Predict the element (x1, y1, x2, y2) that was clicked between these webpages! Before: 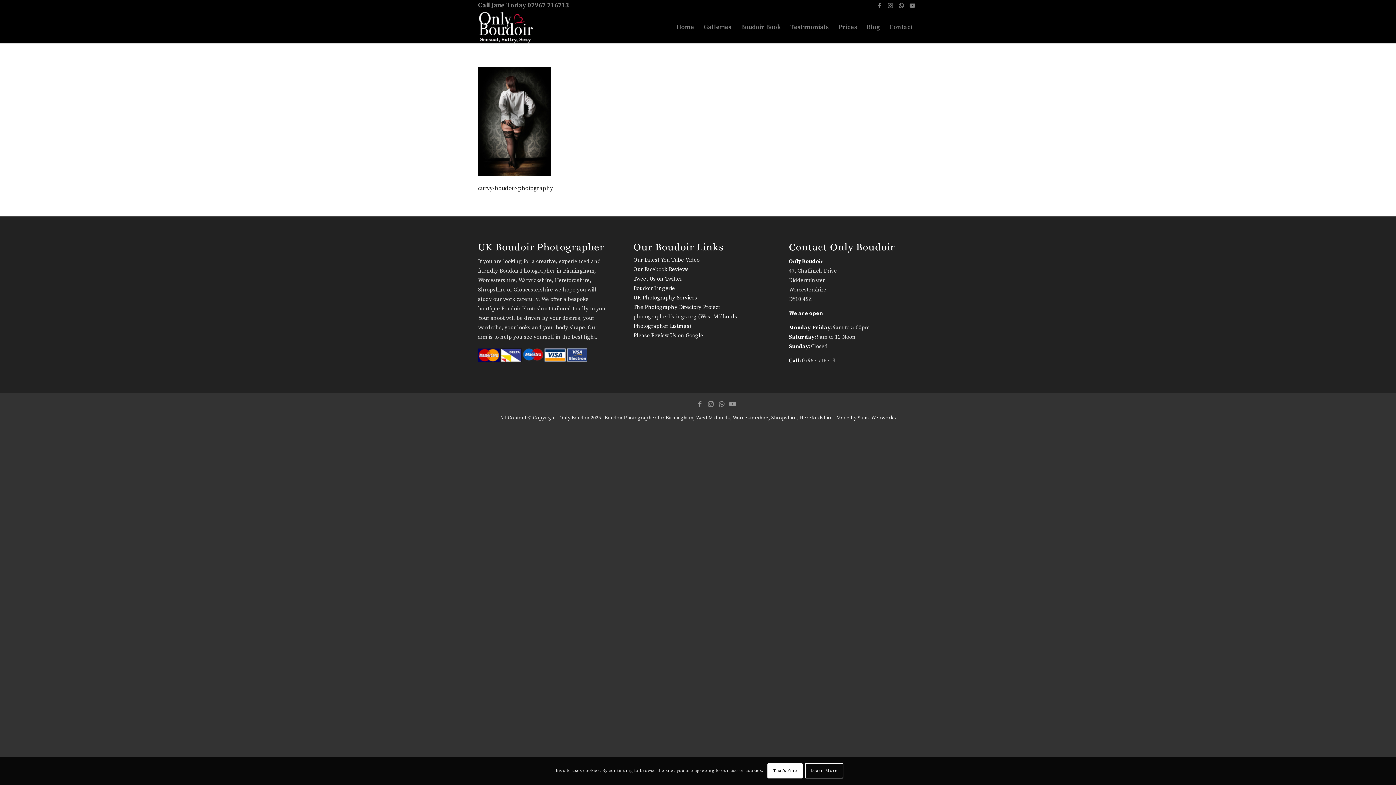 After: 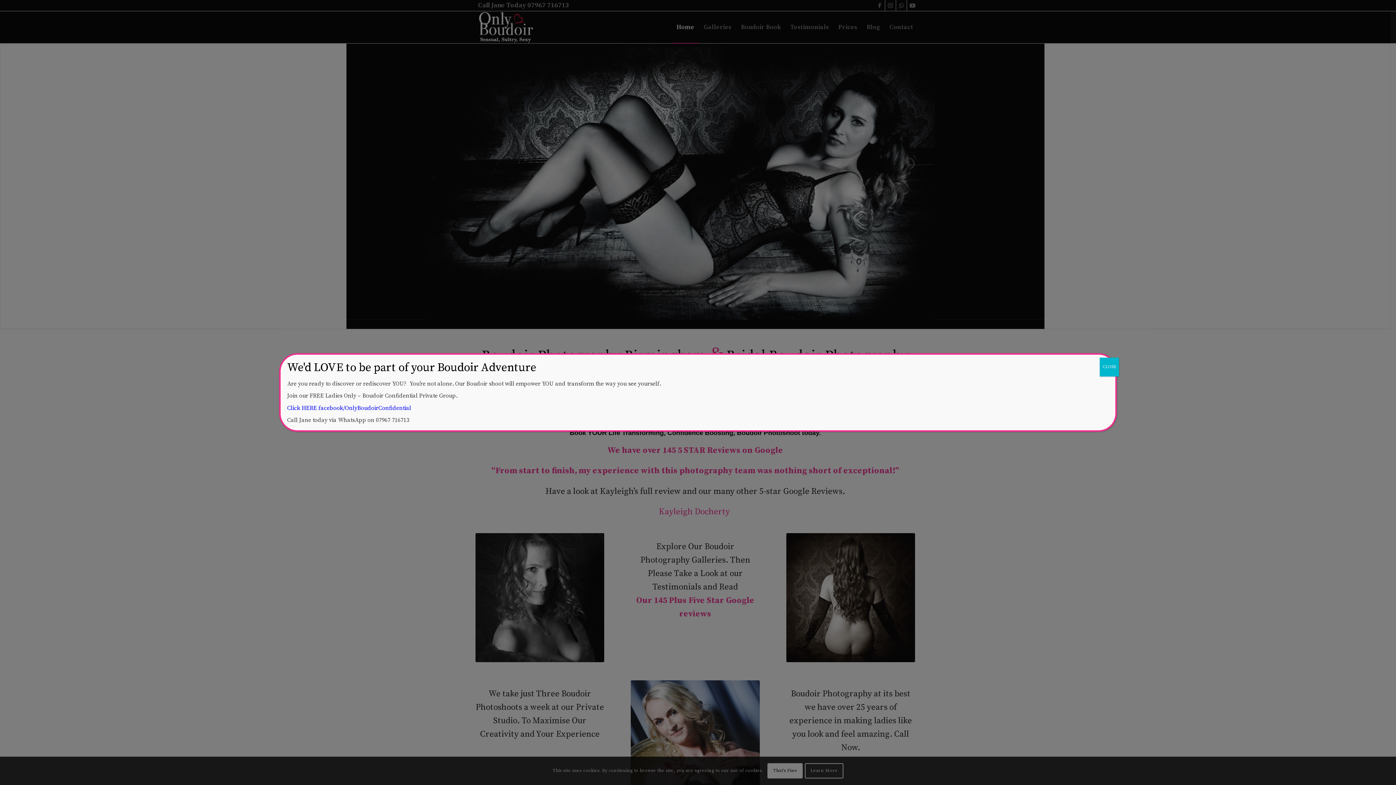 Action: label: Home bbox: (672, 11, 699, 43)